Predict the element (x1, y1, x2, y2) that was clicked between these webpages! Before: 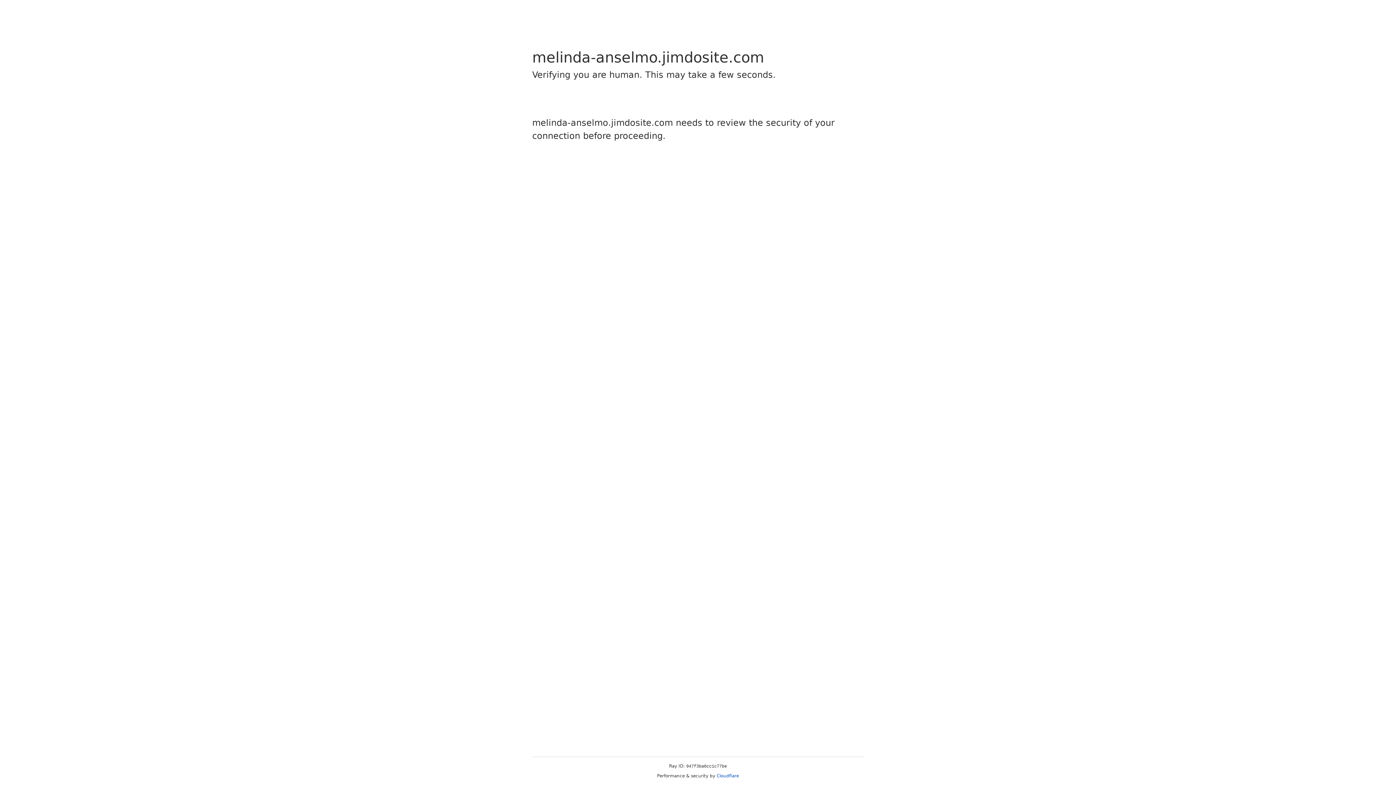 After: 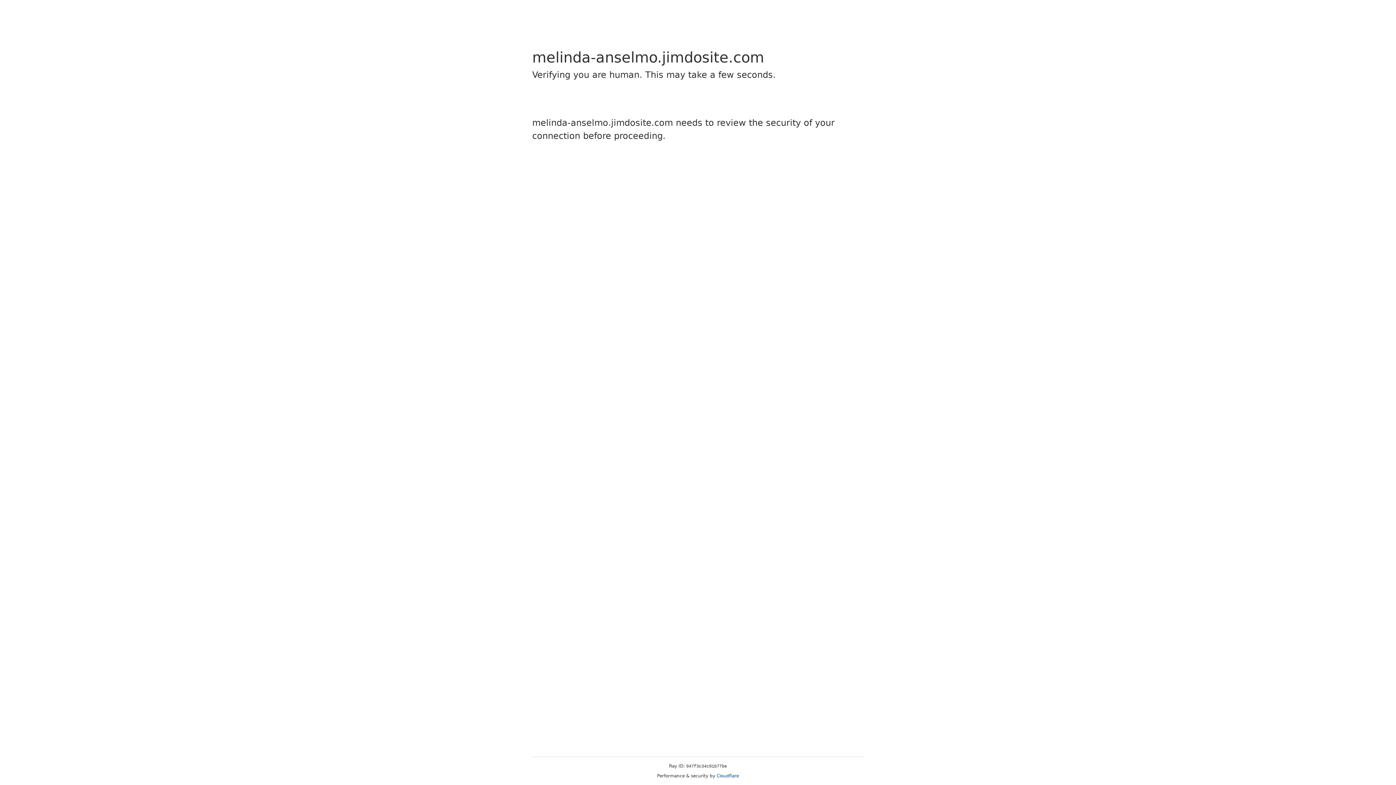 Action: label: Cloudflare bbox: (716, 773, 739, 778)